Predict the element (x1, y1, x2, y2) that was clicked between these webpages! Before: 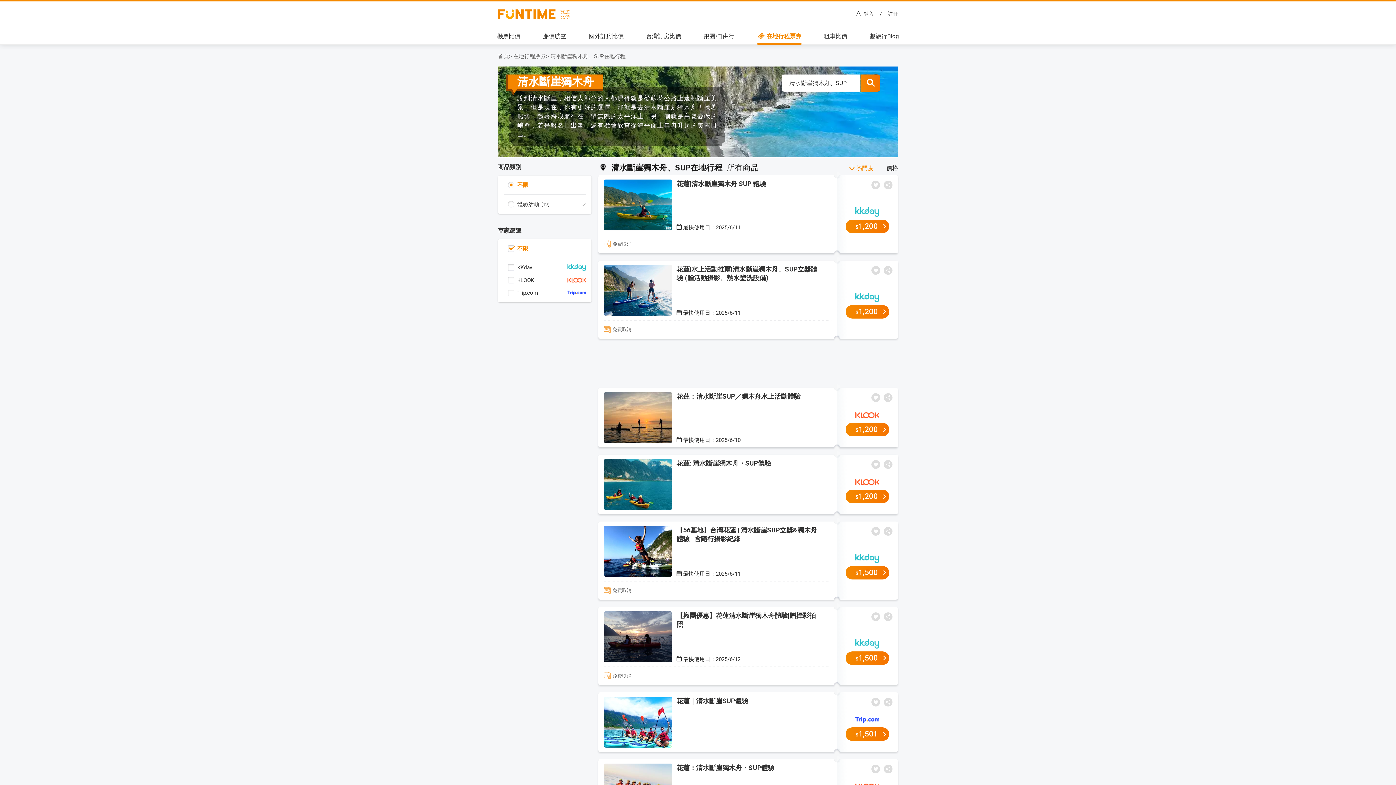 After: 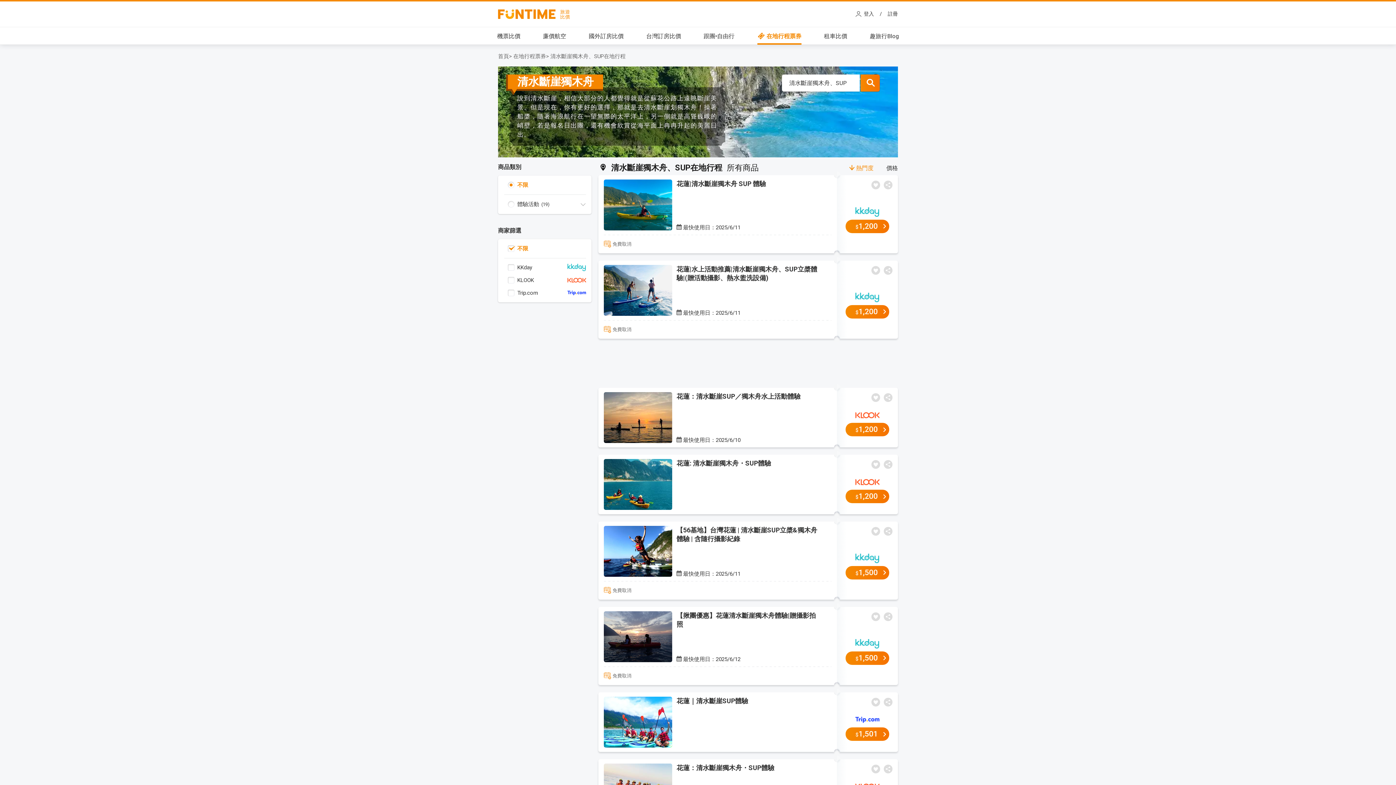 Action: bbox: (837, 292, 898, 318) label: $1,200